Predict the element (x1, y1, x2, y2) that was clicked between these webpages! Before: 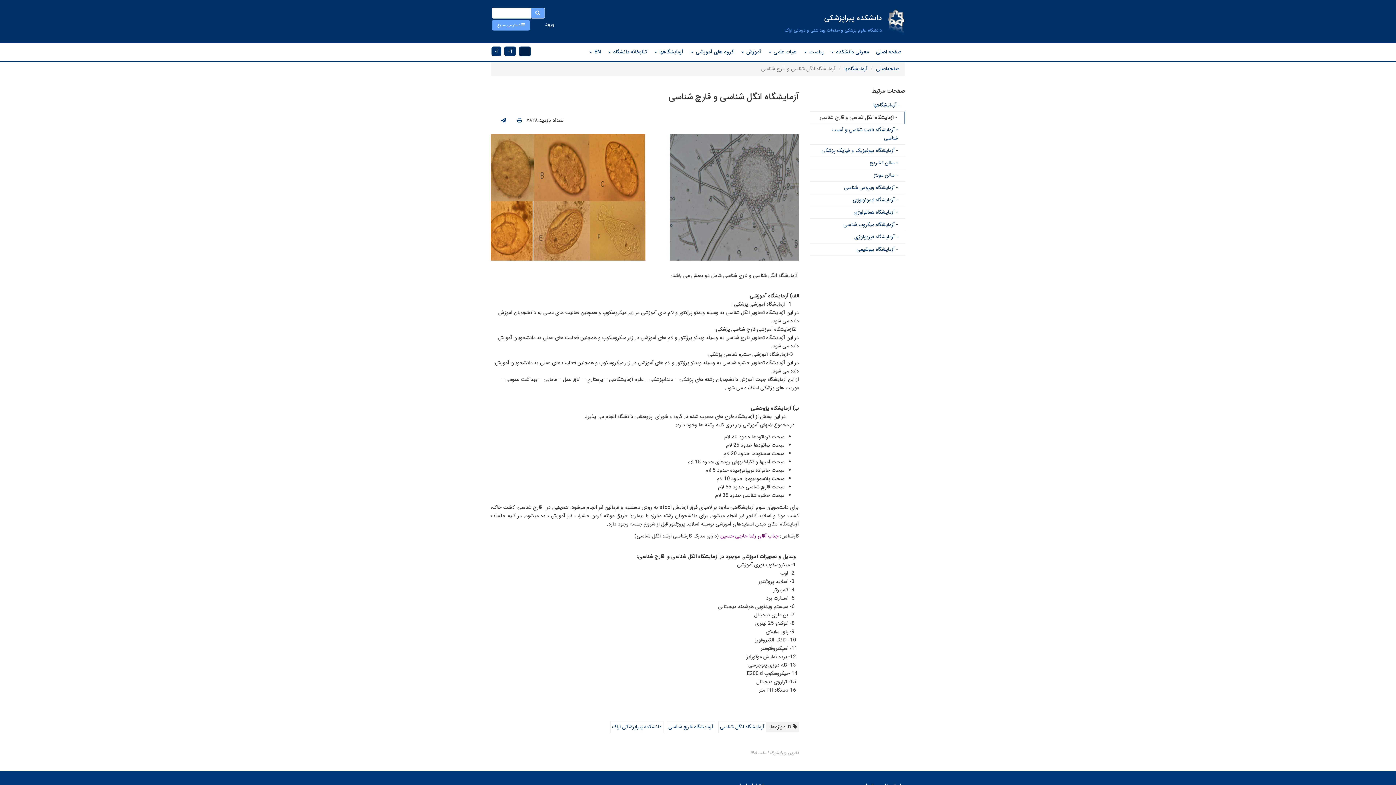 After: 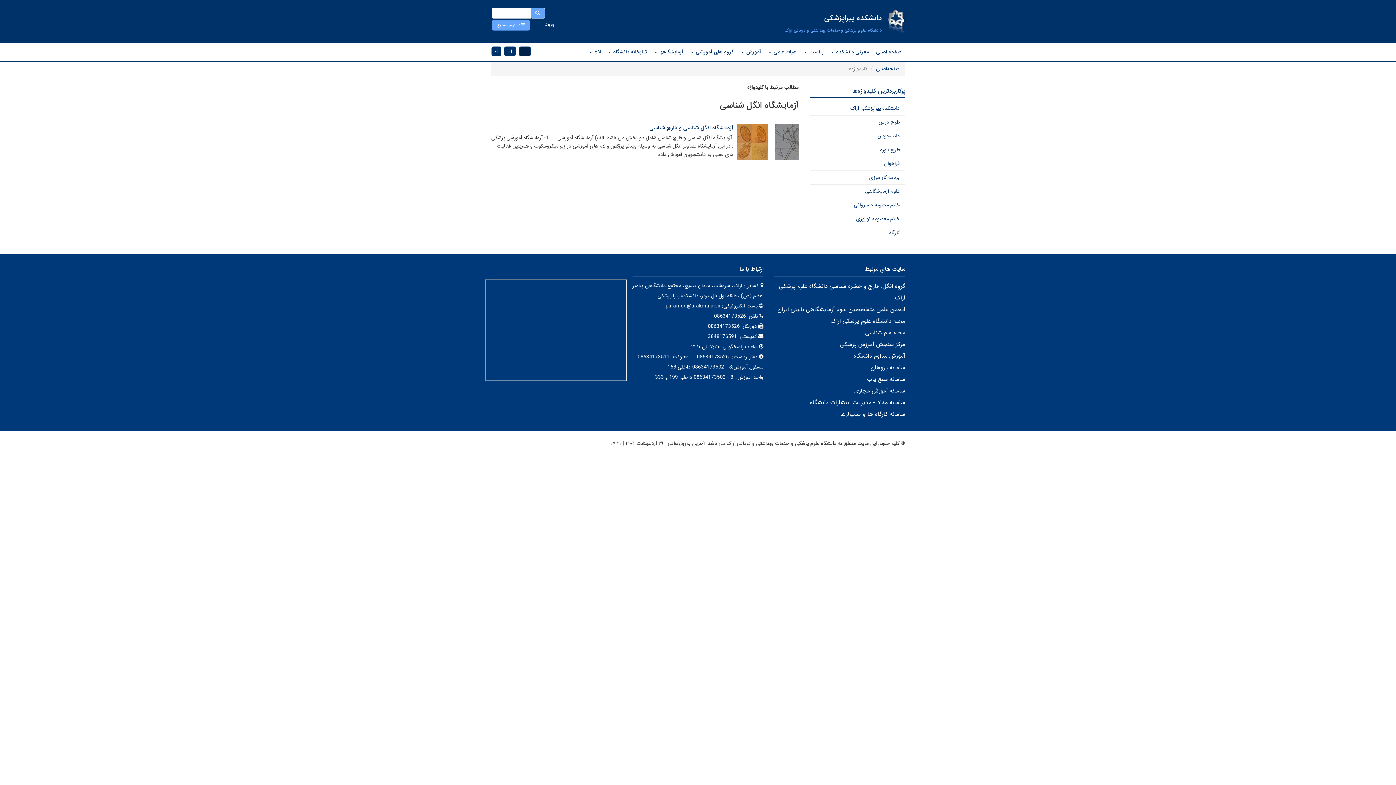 Action: label: آزمایشگاه انگل شناسی bbox: (718, 721, 766, 733)